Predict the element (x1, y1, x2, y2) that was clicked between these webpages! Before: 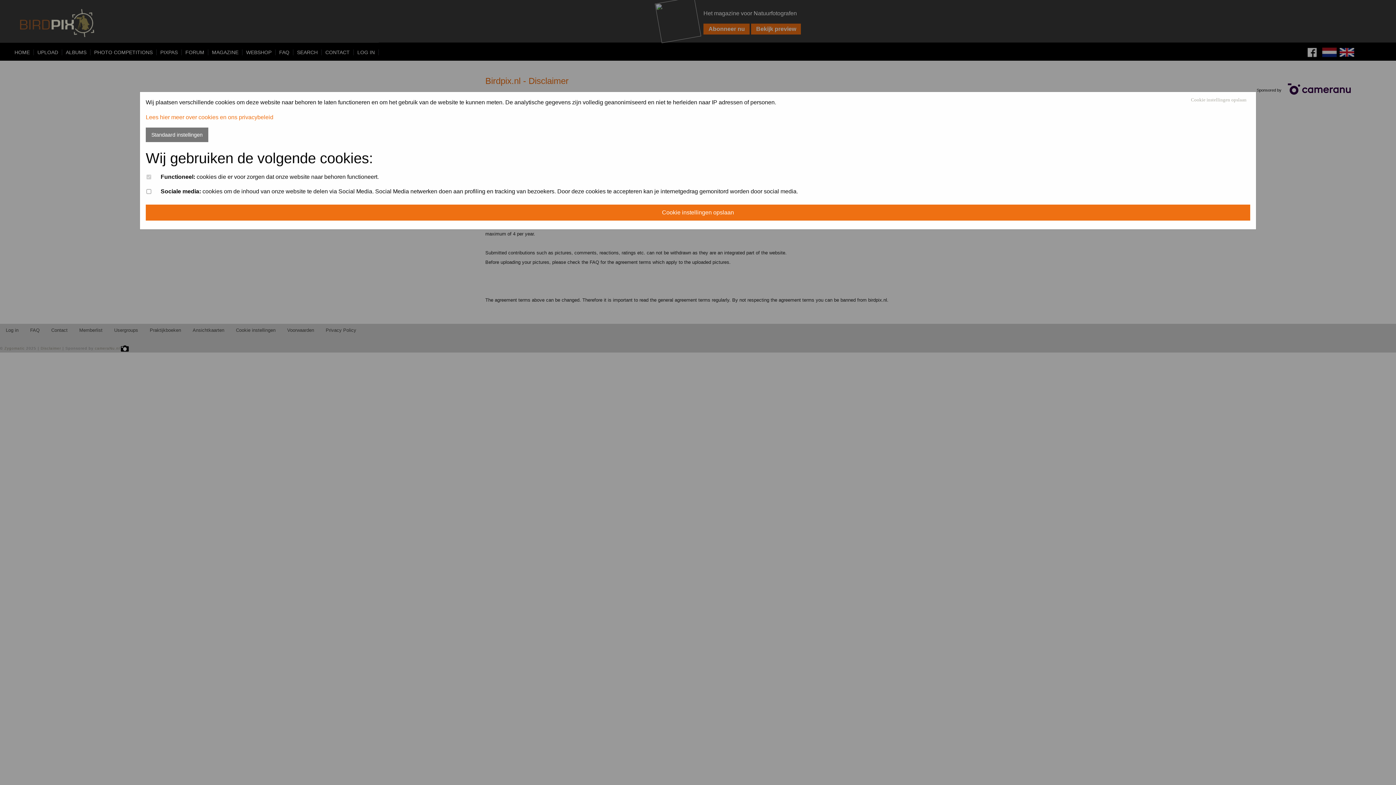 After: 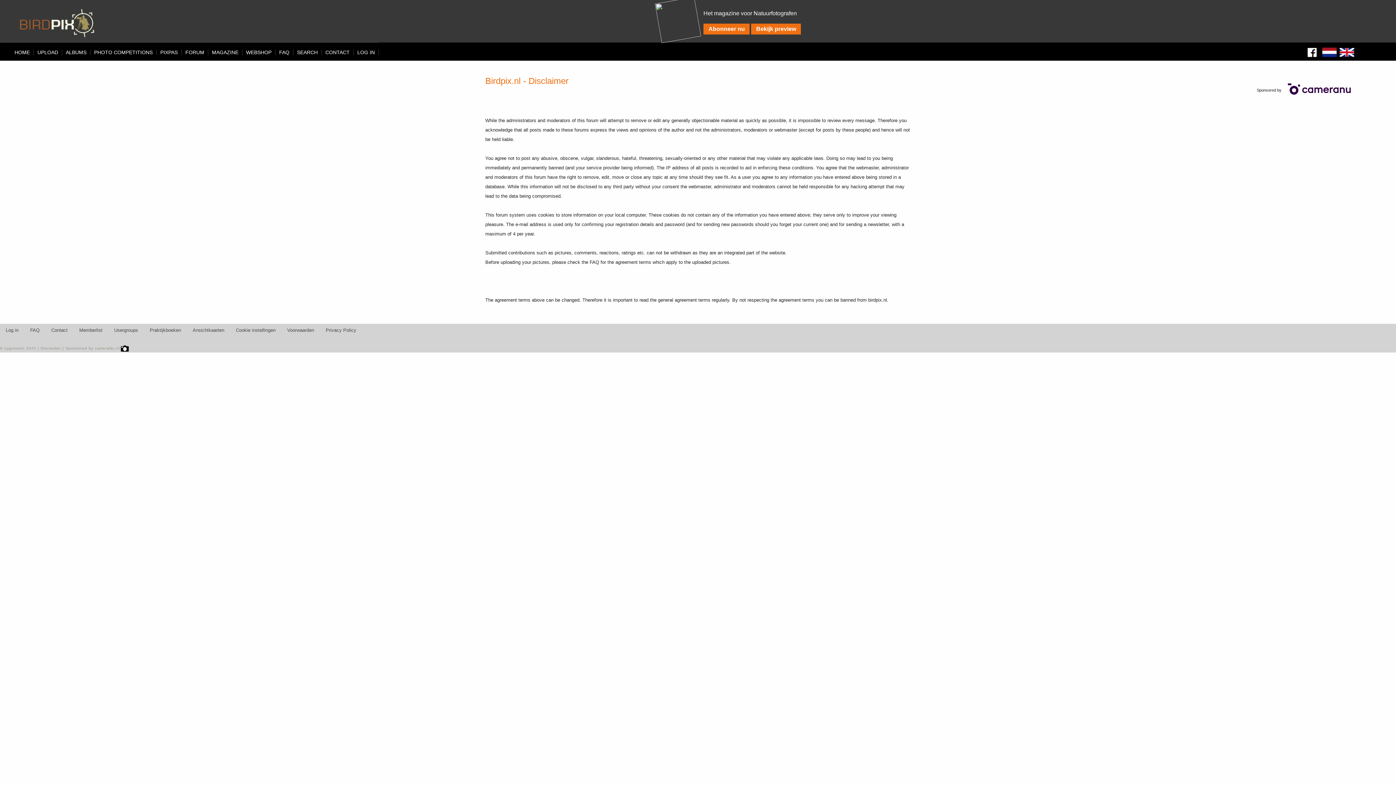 Action: label: Cookie instellingen opslaan bbox: (145, 204, 1250, 220)